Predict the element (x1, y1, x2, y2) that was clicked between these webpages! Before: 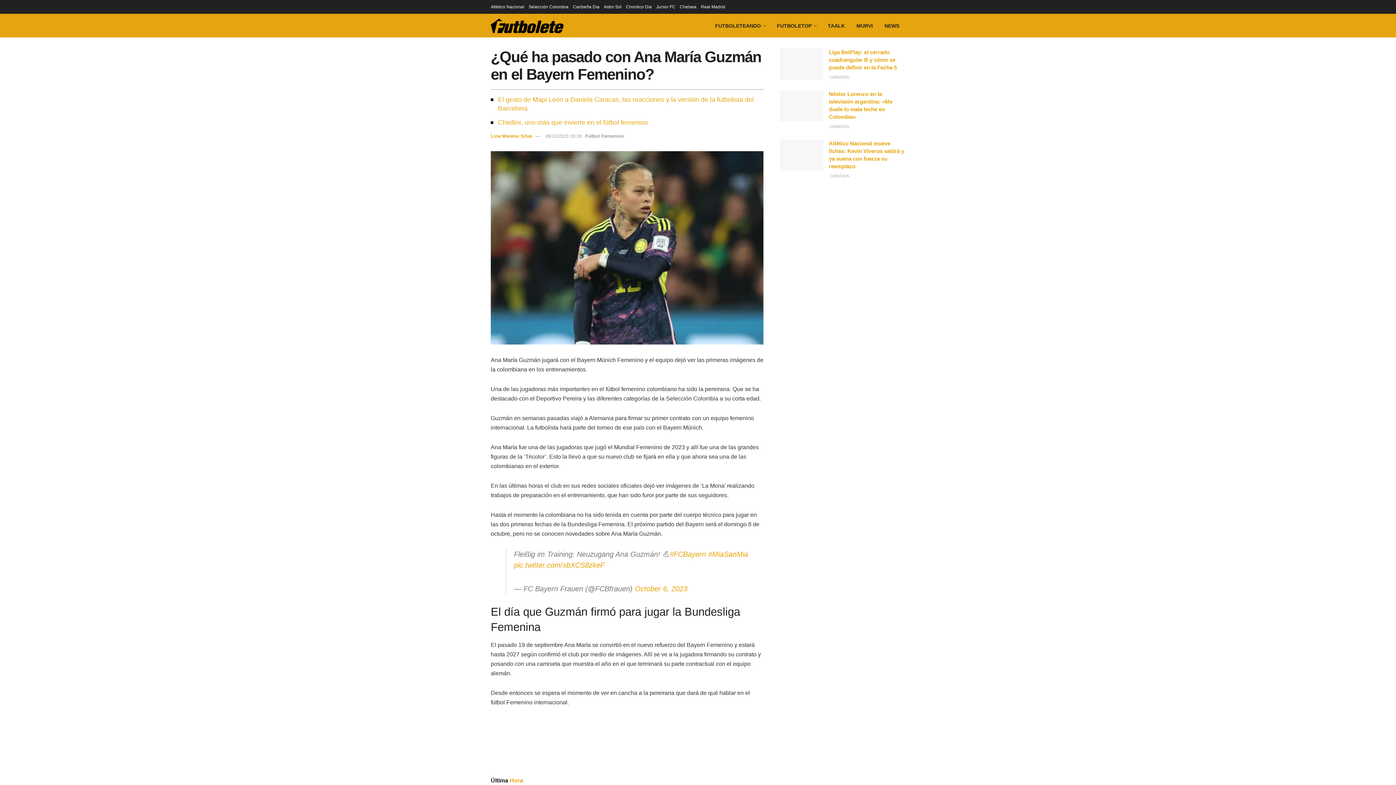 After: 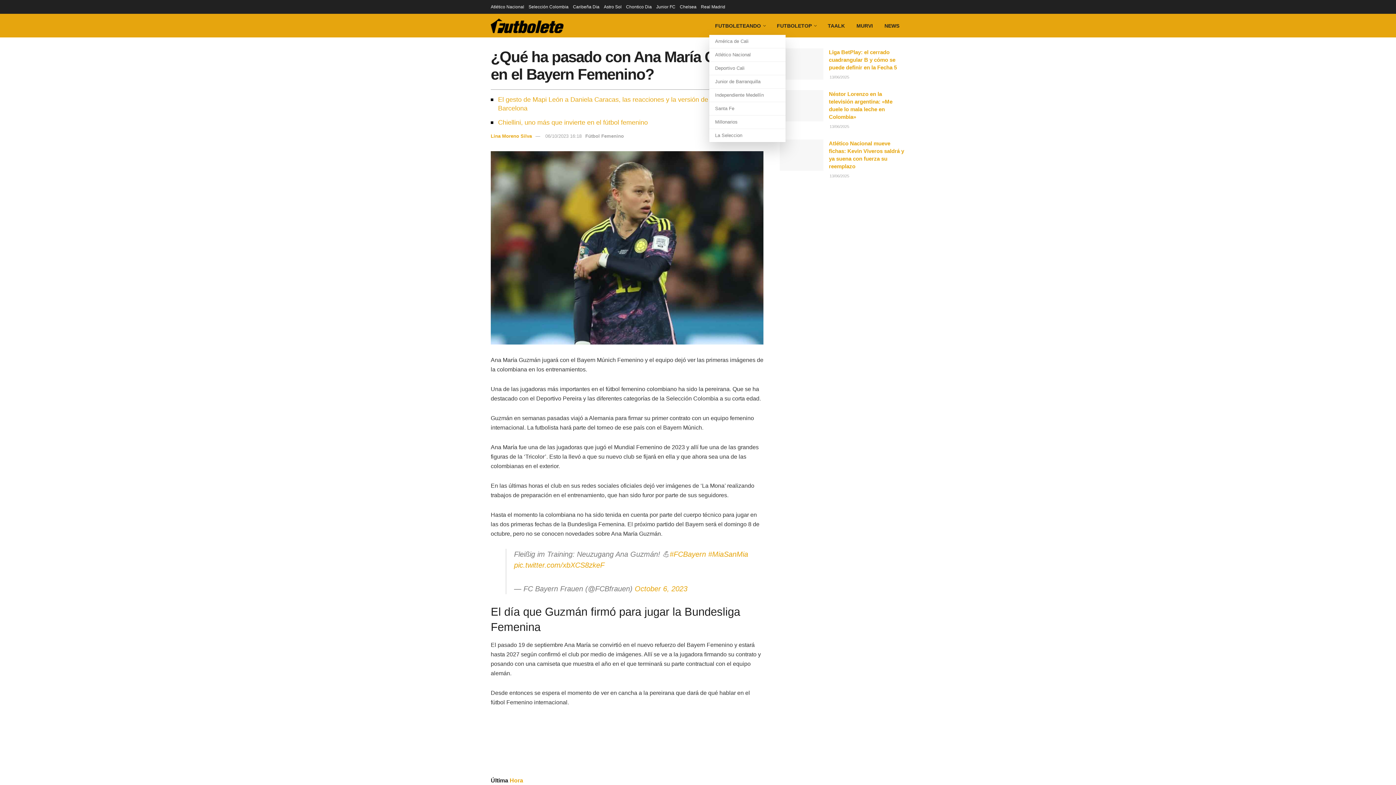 Action: label: FUTBOLETEANDO bbox: (709, 16, 771, 34)